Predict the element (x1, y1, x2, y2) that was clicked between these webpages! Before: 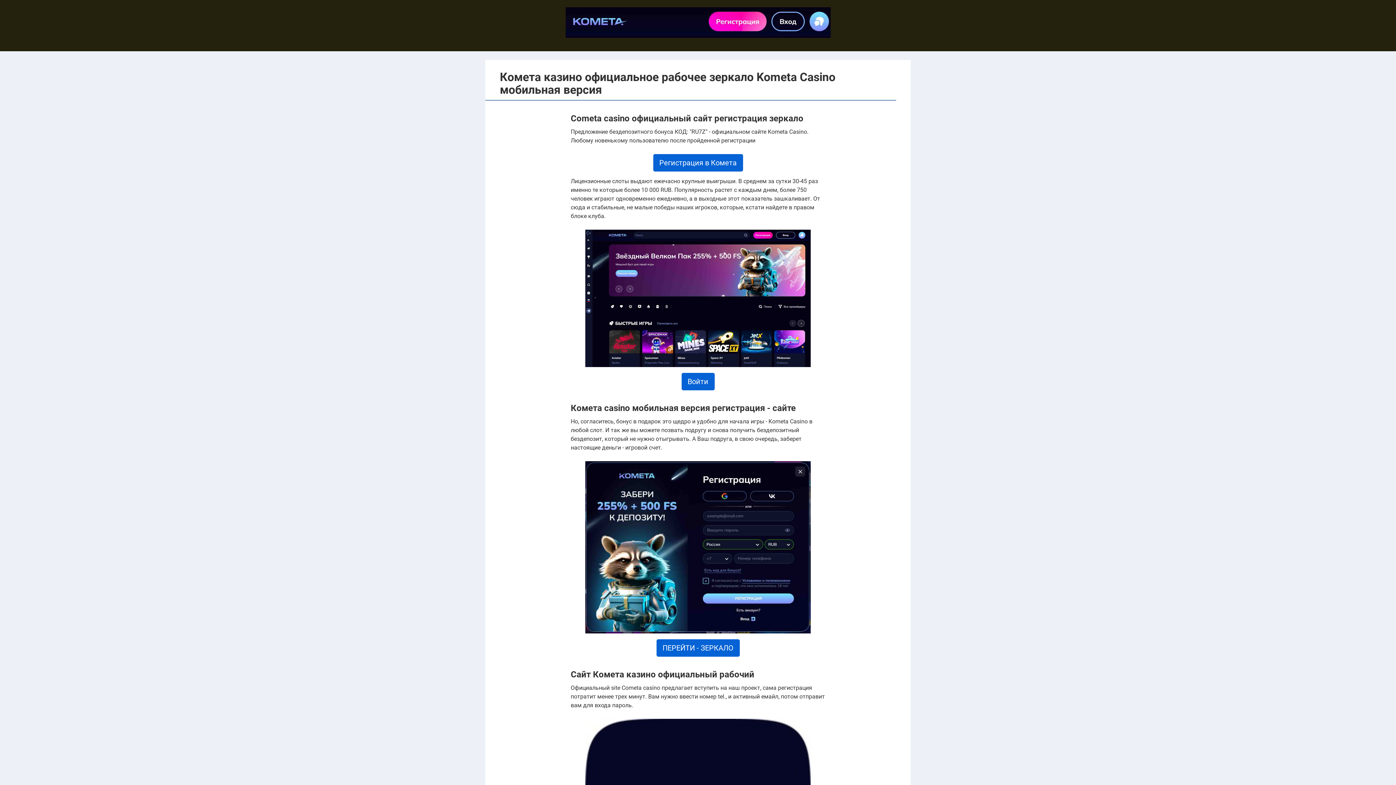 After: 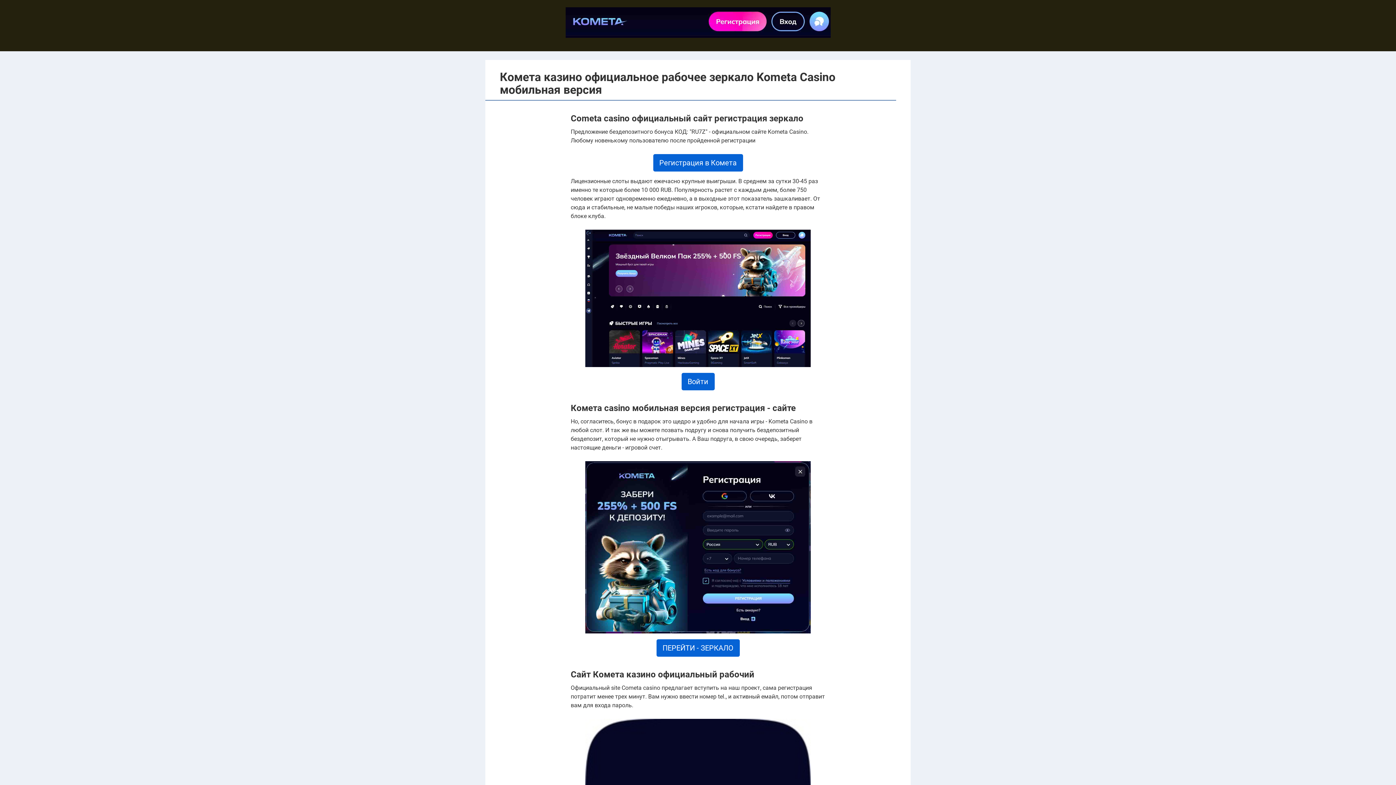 Action: bbox: (565, 32, 830, 39)